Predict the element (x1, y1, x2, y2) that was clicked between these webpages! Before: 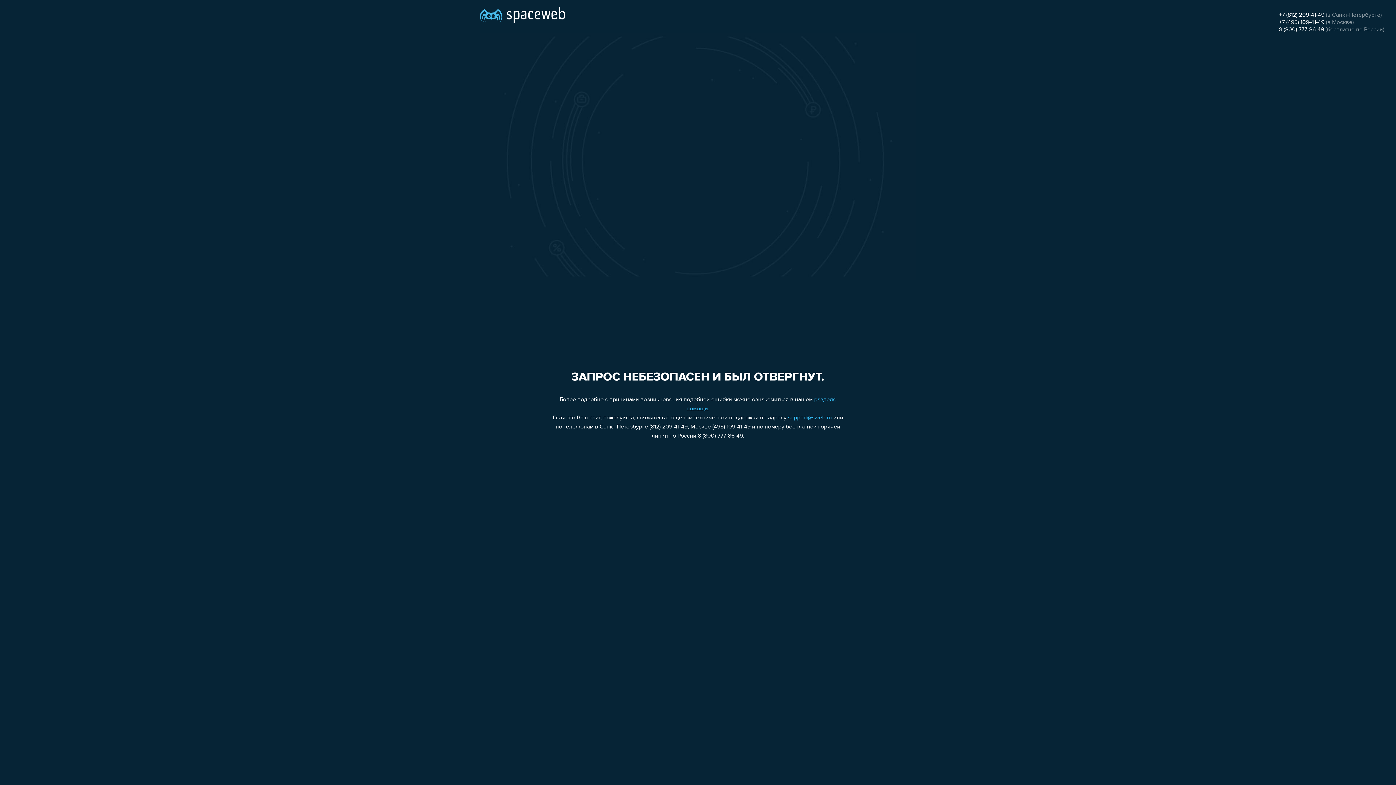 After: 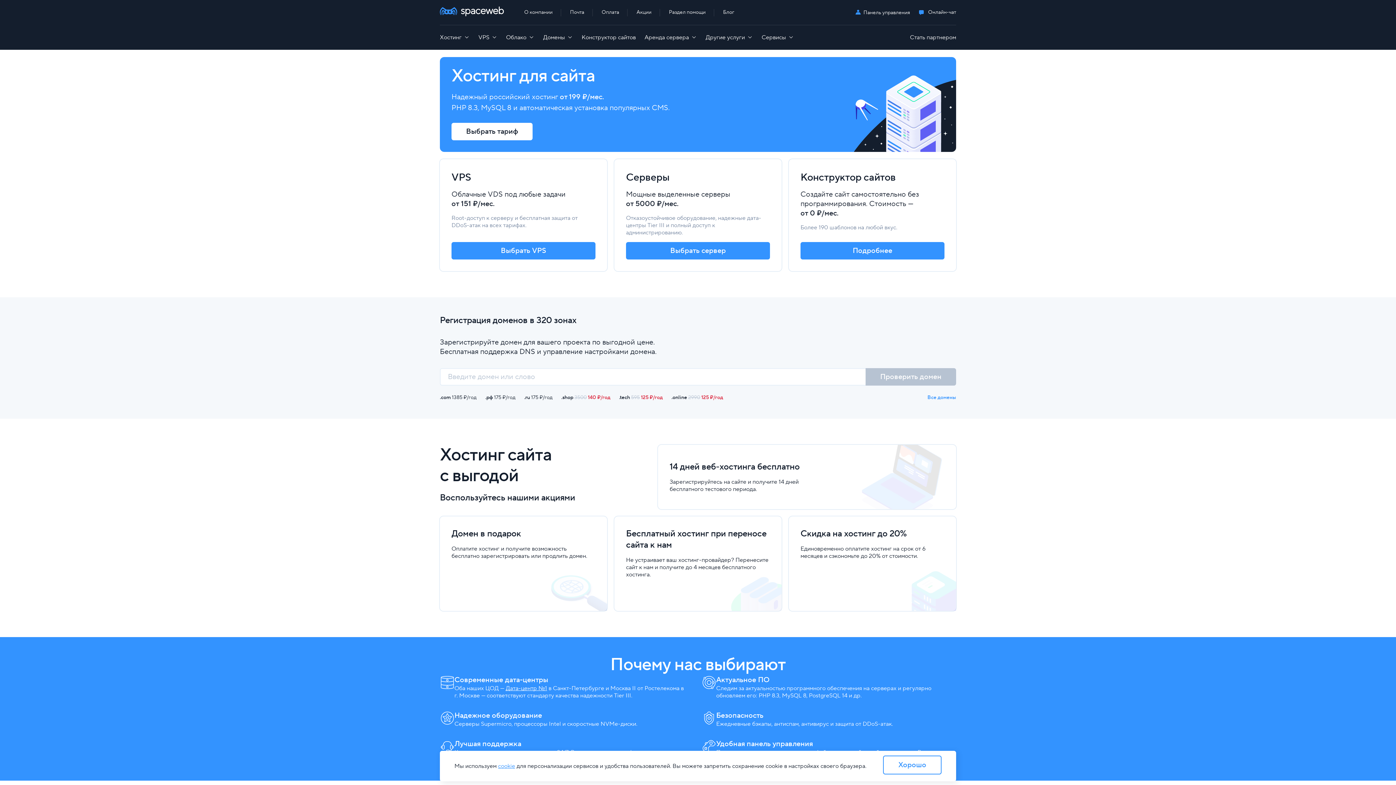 Action: bbox: (480, 0, 565, 25)